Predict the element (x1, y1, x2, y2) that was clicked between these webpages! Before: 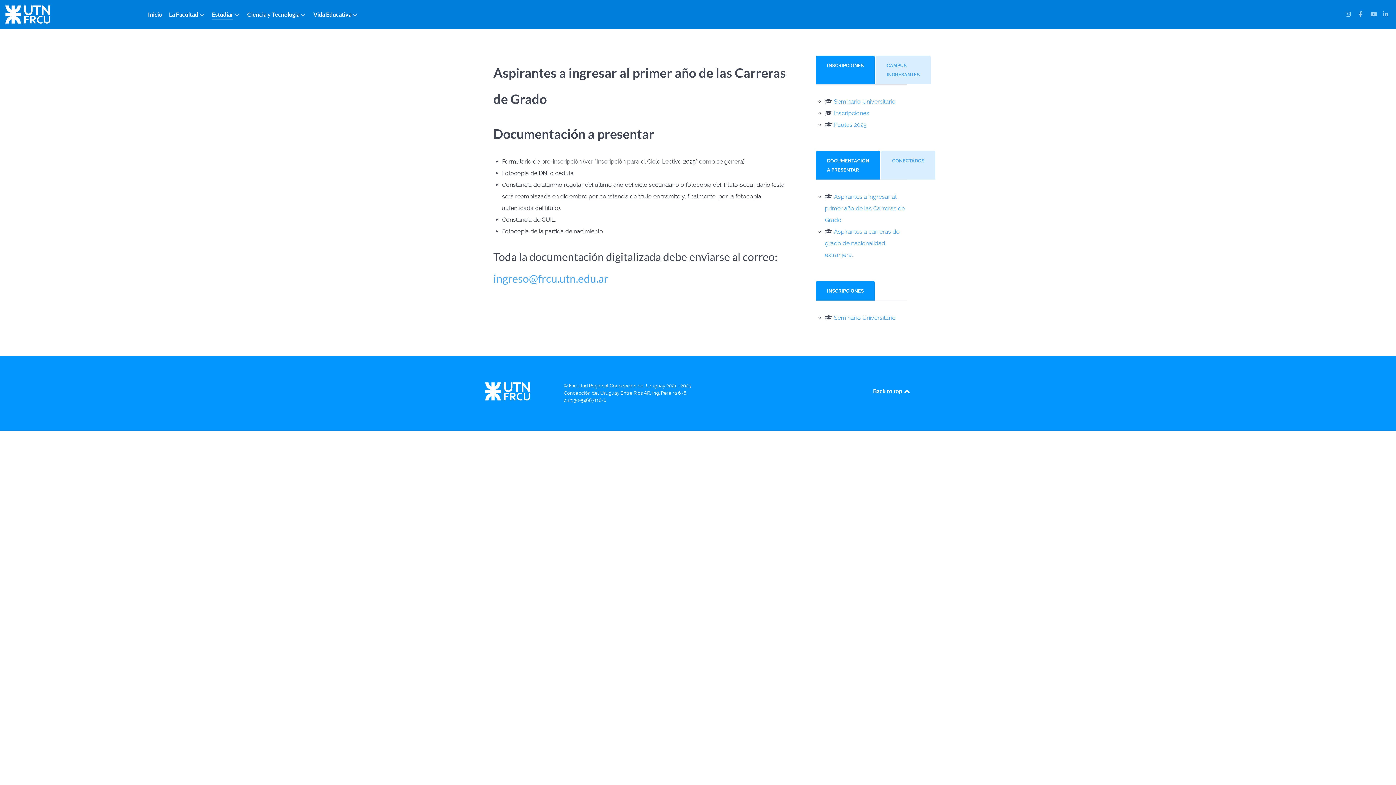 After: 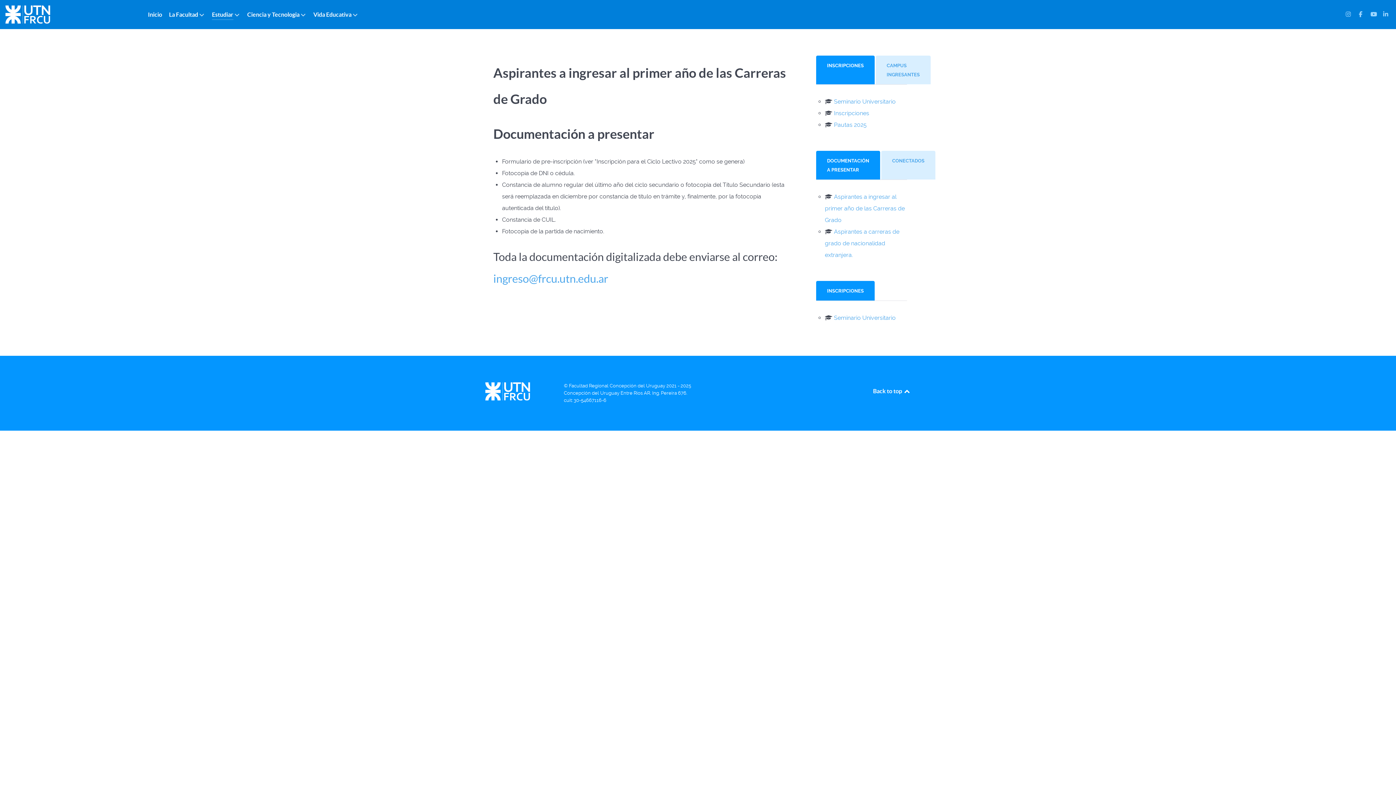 Action: bbox: (827, 286, 864, 295) label: INSCRIPCIONES